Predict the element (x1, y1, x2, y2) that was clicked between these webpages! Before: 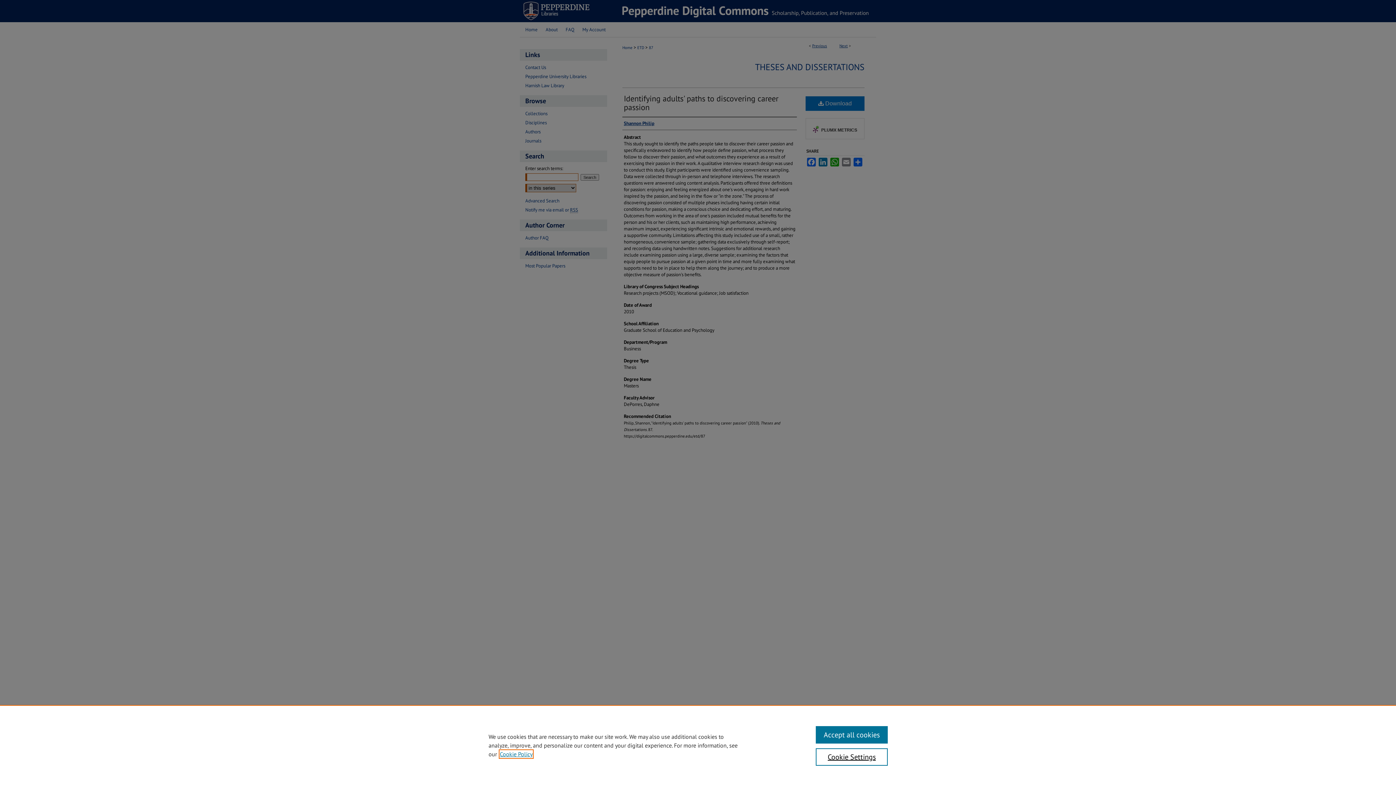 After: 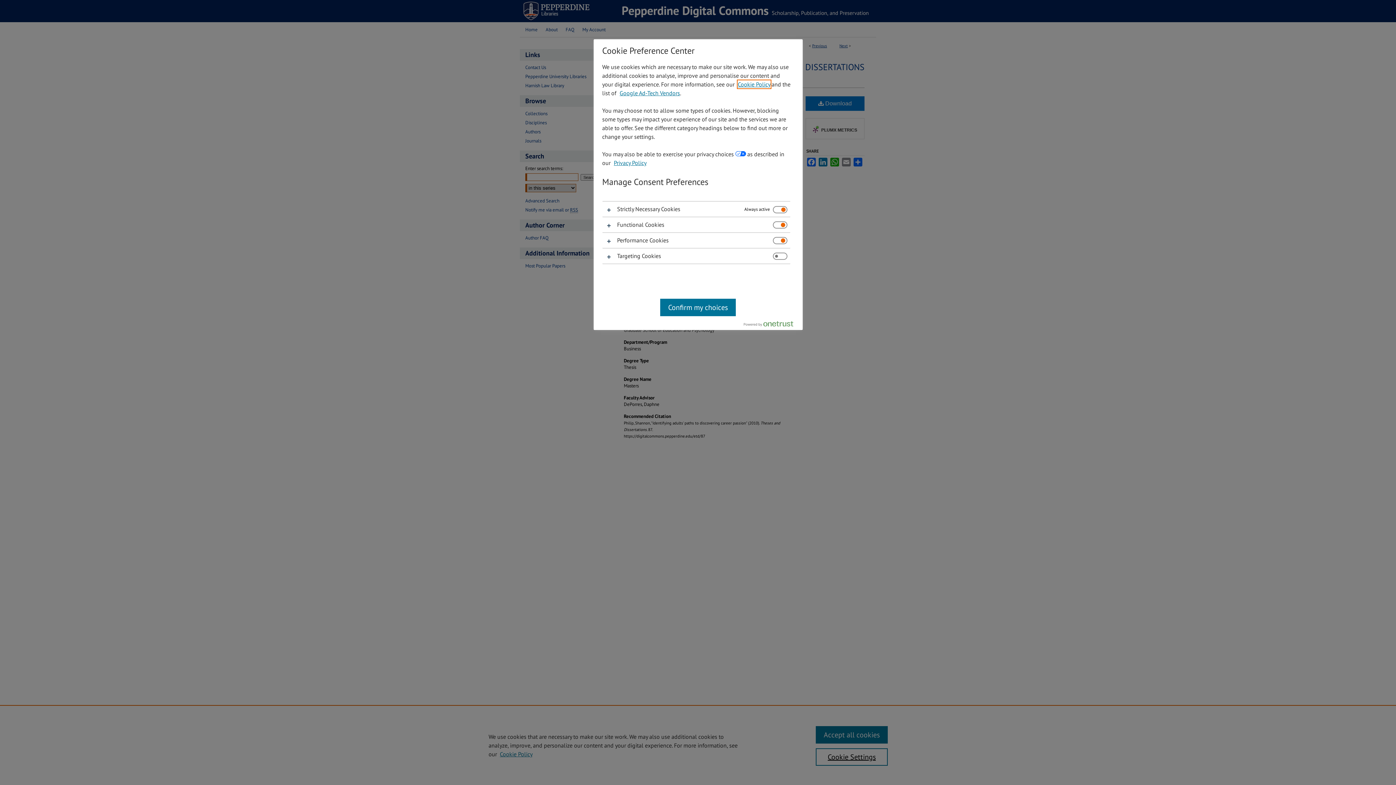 Action: label: Cookie Settings bbox: (815, 748, 887, 766)